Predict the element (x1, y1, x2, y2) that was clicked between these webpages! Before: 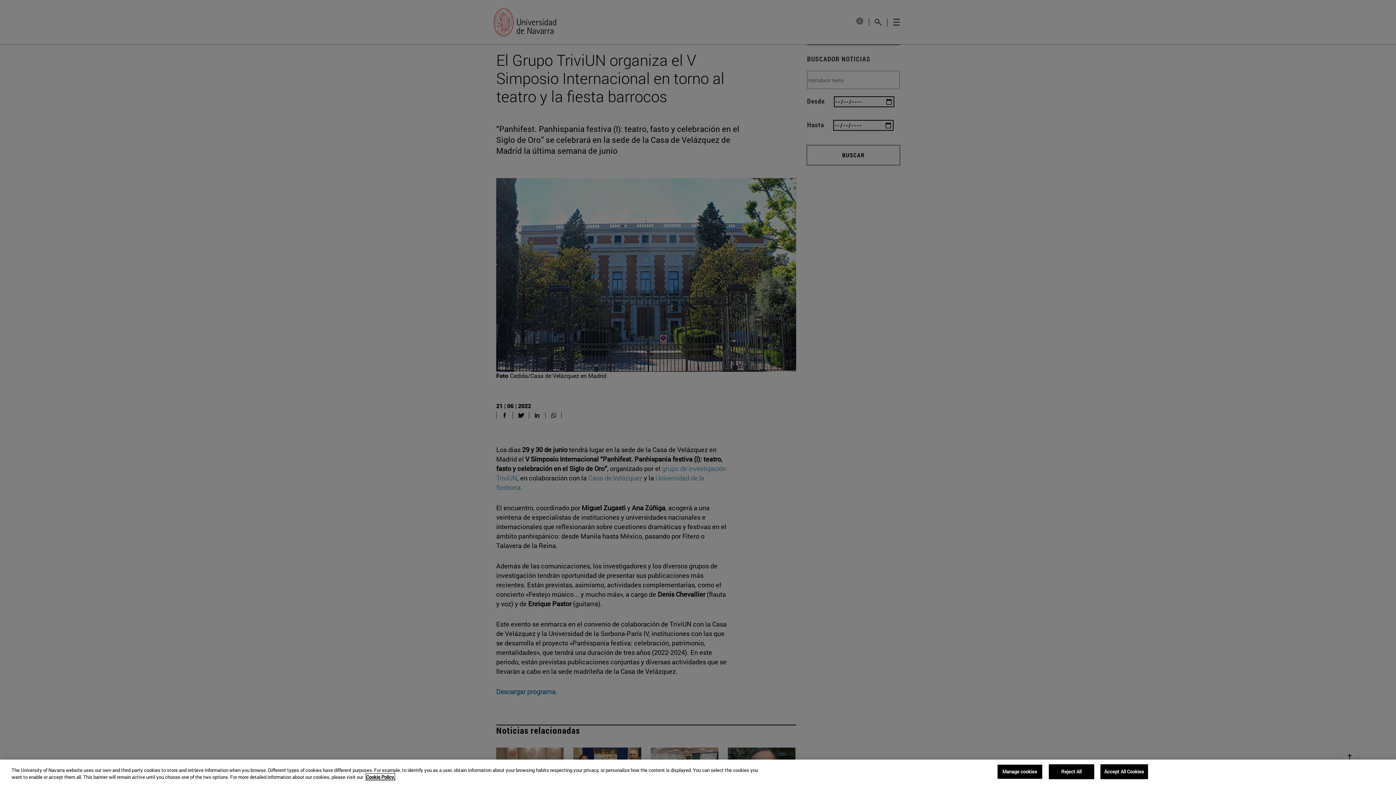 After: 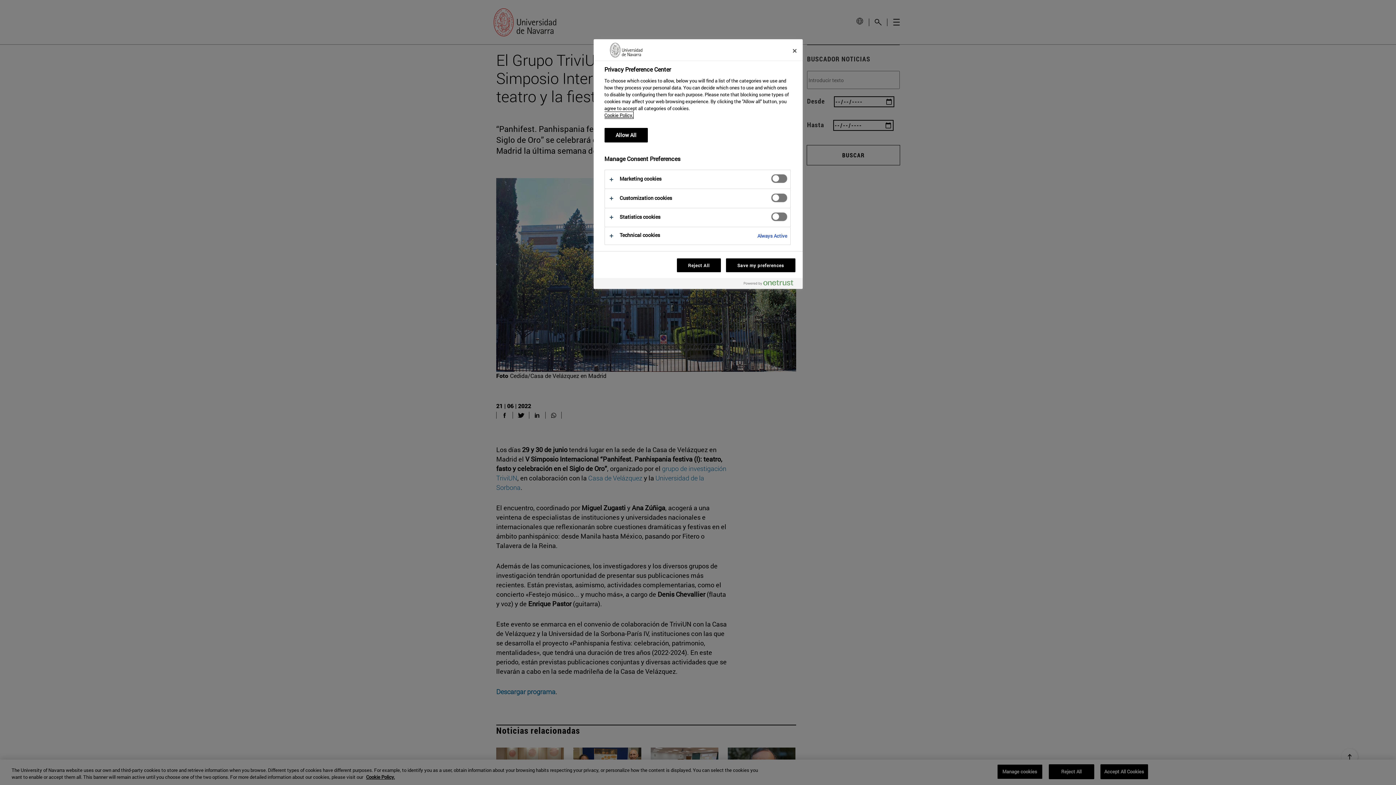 Action: label: Manage cookies bbox: (997, 764, 1042, 779)